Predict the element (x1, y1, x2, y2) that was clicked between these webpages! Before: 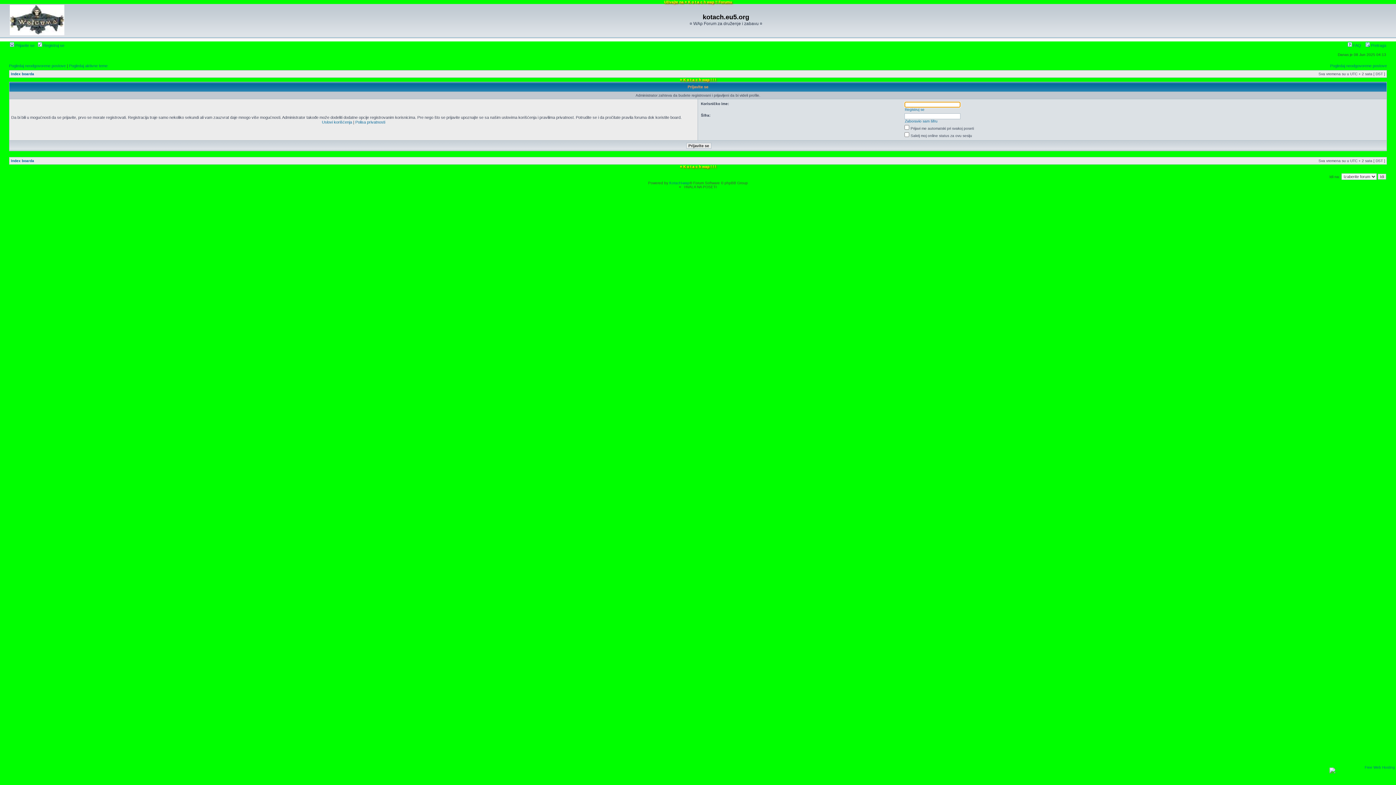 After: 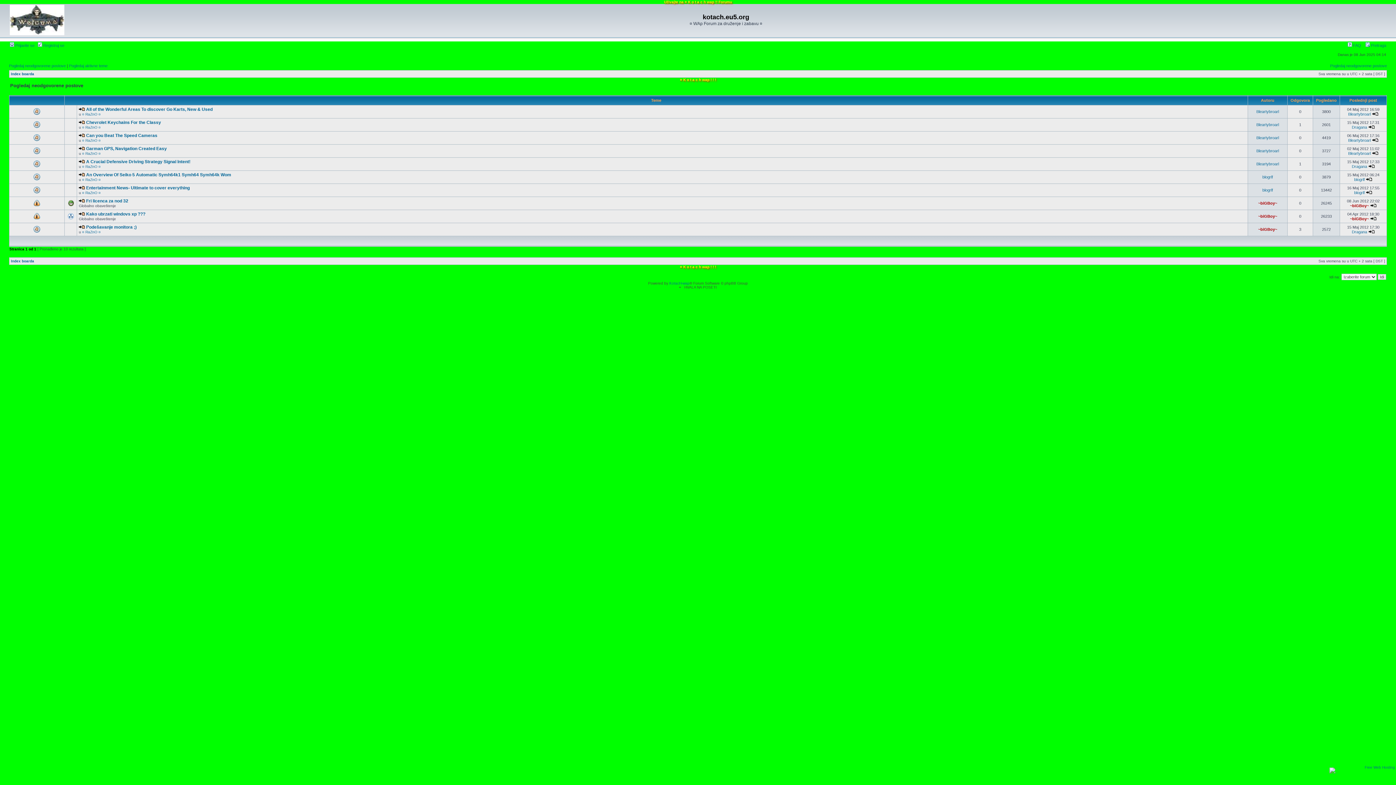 Action: label: Pogledaj neodgovorene postove bbox: (1330, 63, 1387, 68)